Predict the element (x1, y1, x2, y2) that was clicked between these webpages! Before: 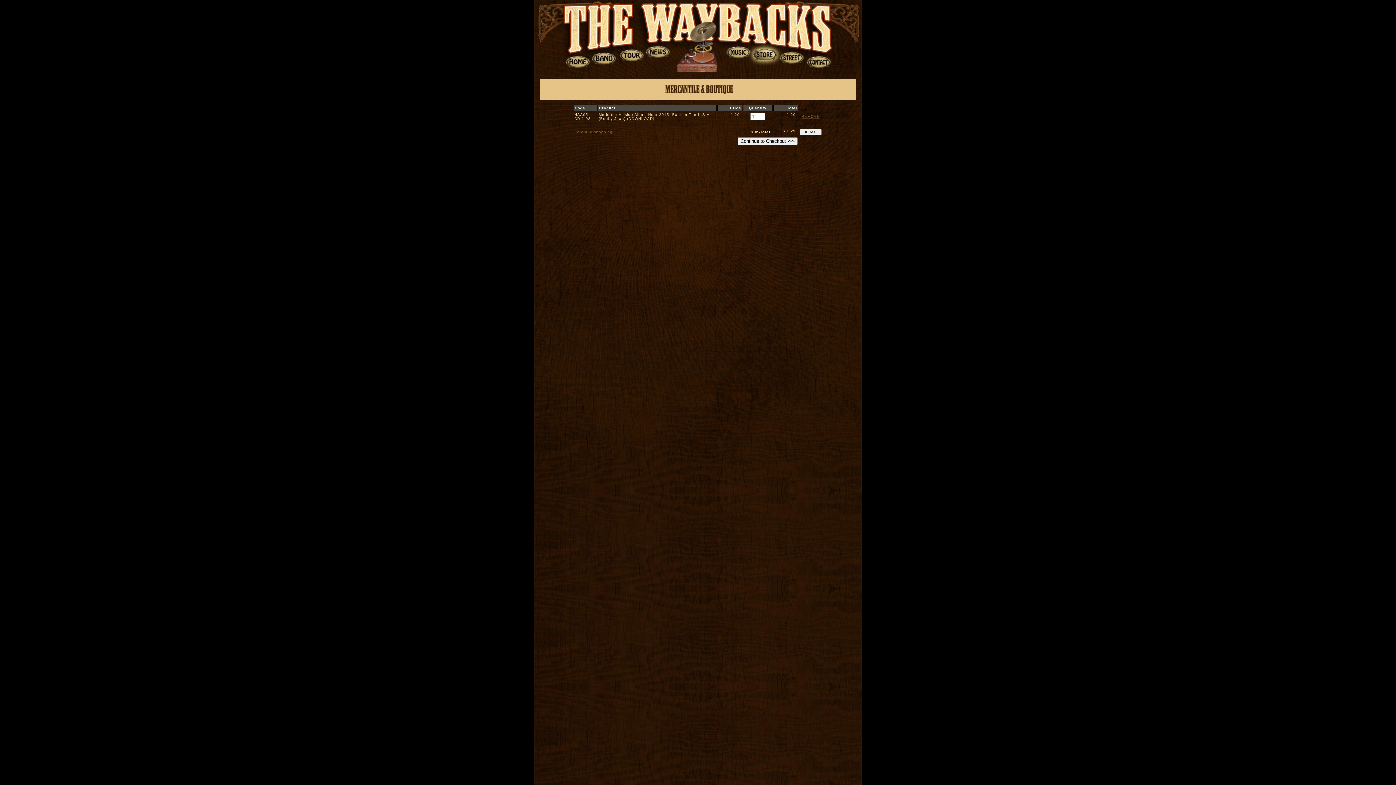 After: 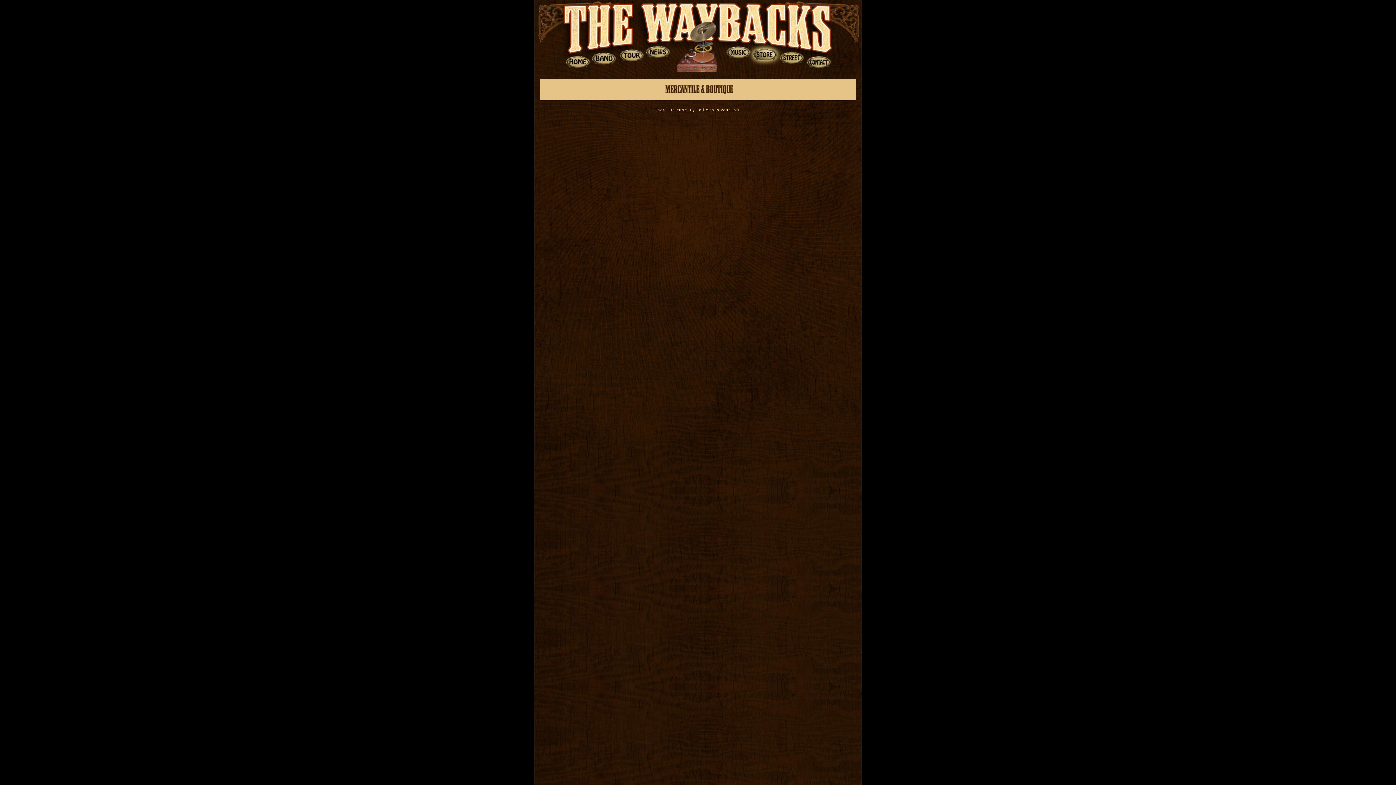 Action: label: REMOVE bbox: (801, 114, 820, 118)